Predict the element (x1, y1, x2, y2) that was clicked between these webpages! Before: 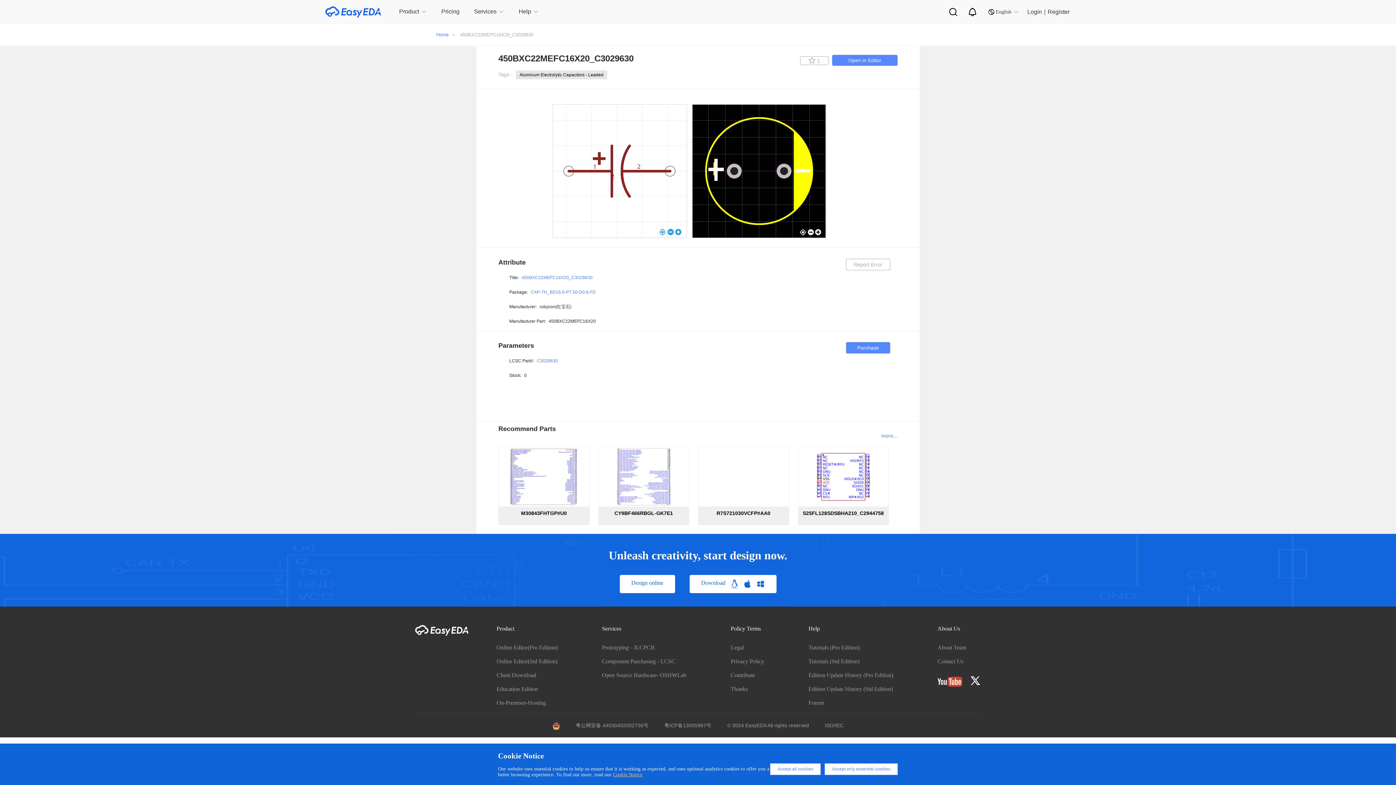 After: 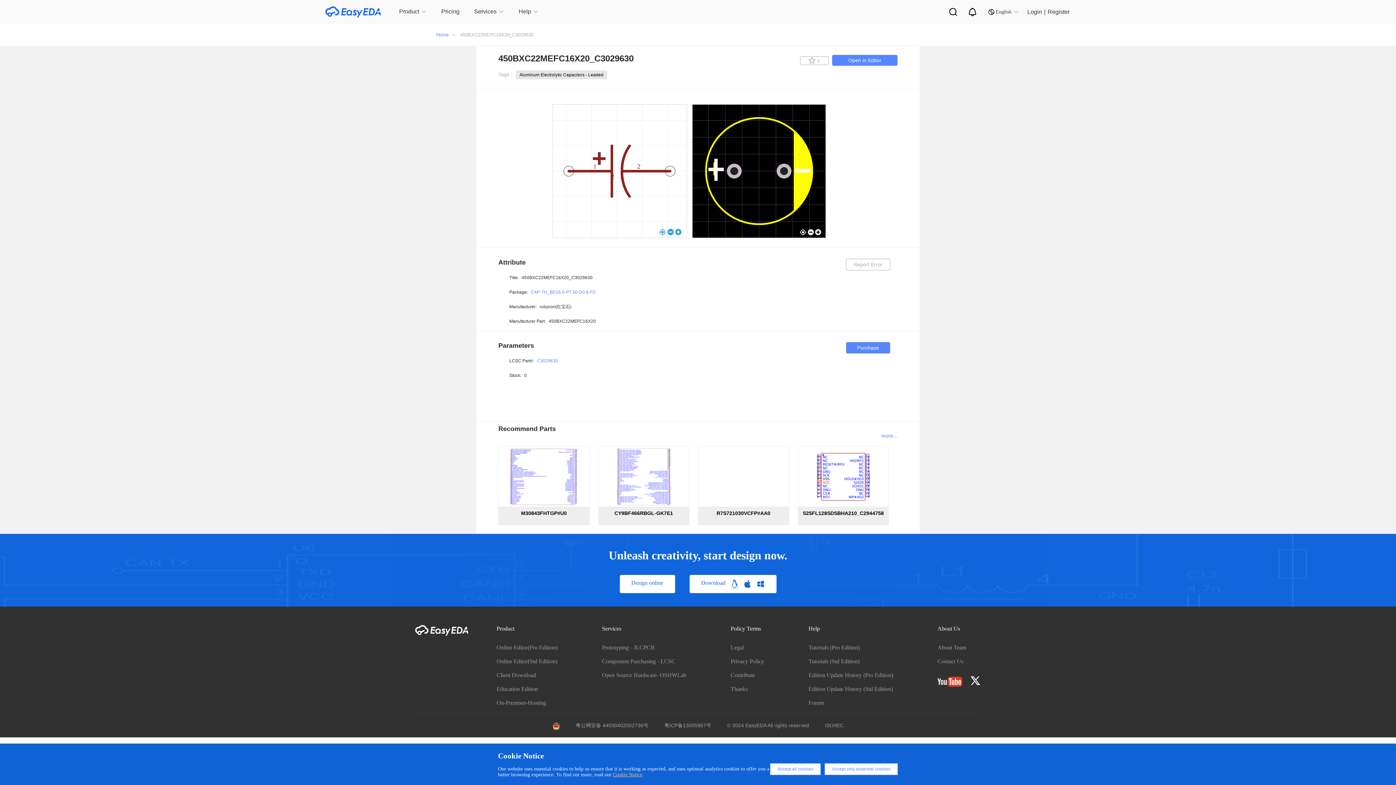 Action: bbox: (521, 275, 592, 280) label: 450BXC22MEFC16X20_C3029630